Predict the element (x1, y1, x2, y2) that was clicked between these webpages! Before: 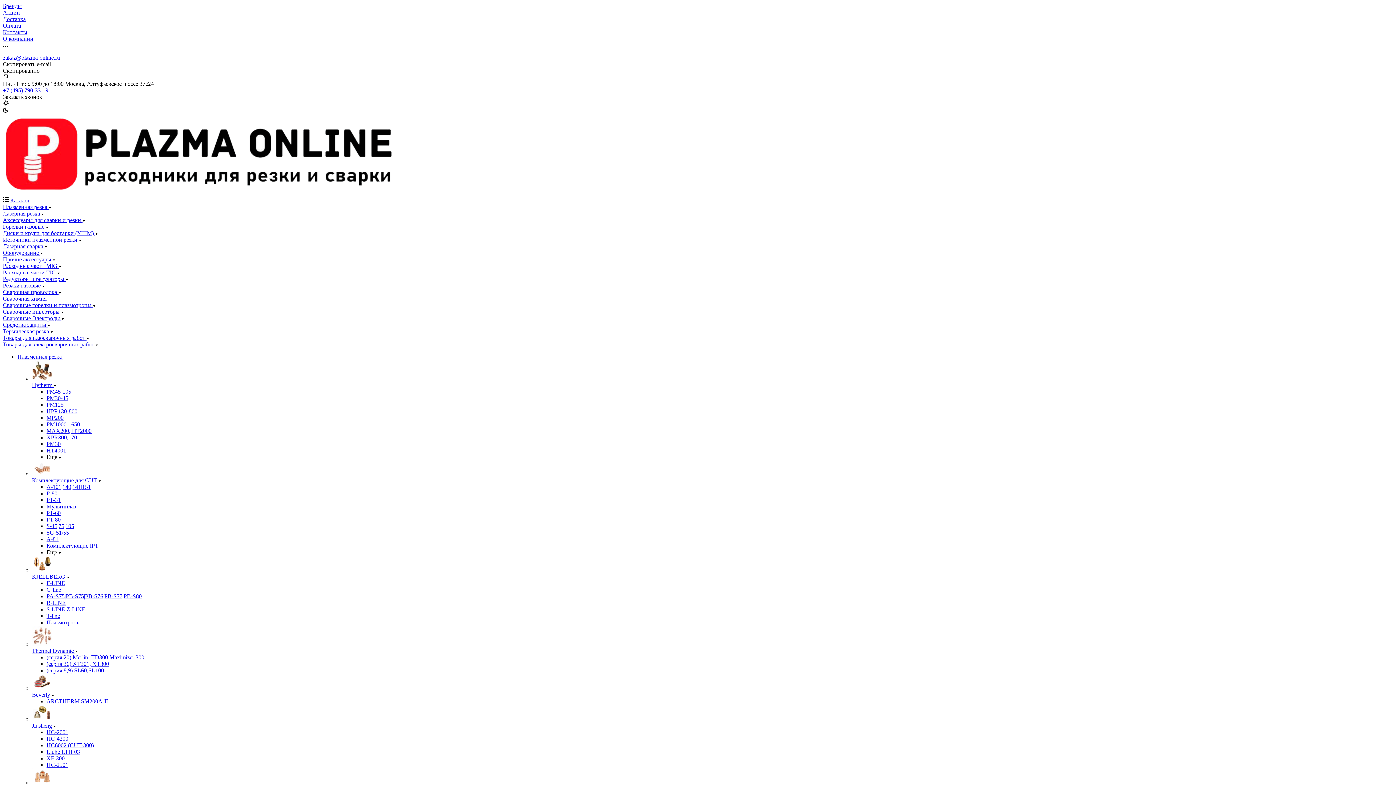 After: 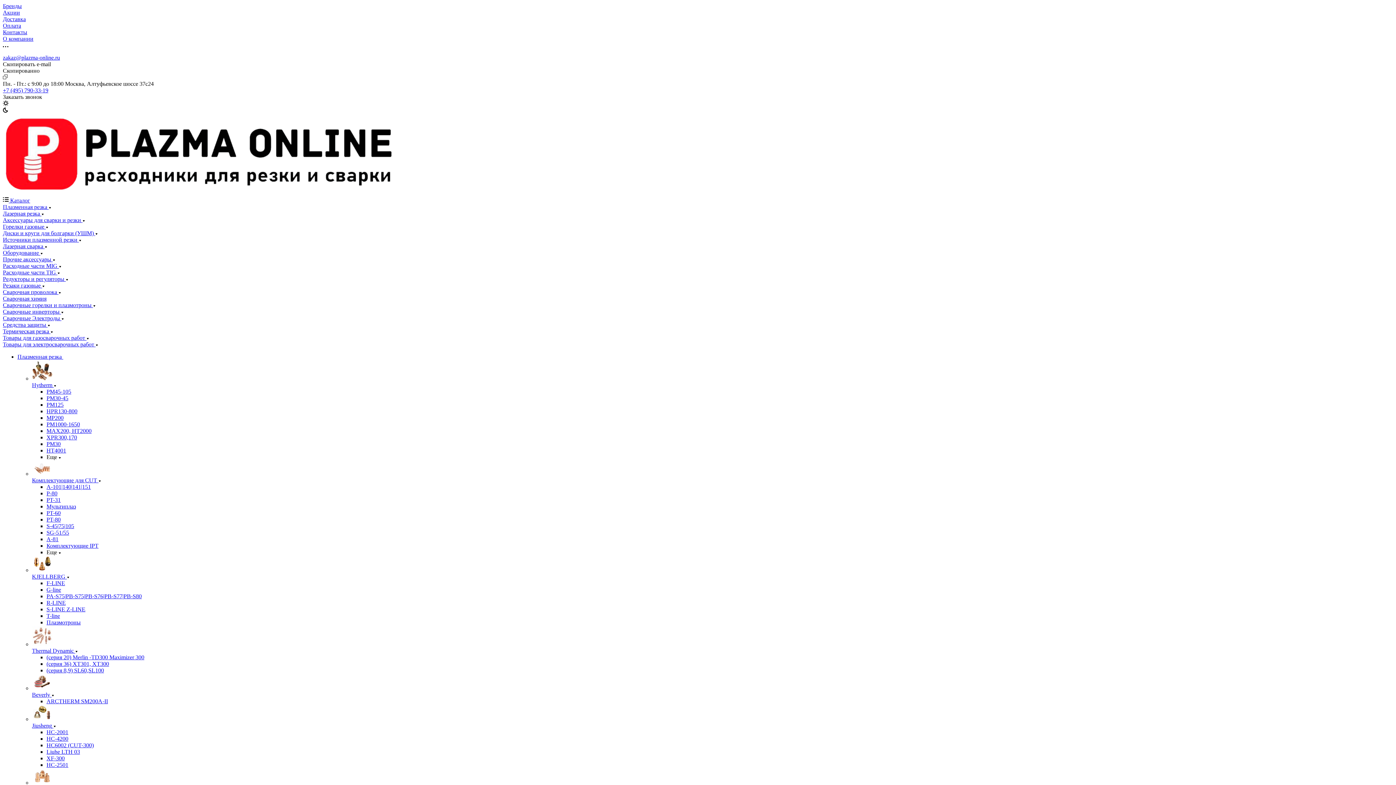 Action: label: Оплата bbox: (2, 22, 21, 28)